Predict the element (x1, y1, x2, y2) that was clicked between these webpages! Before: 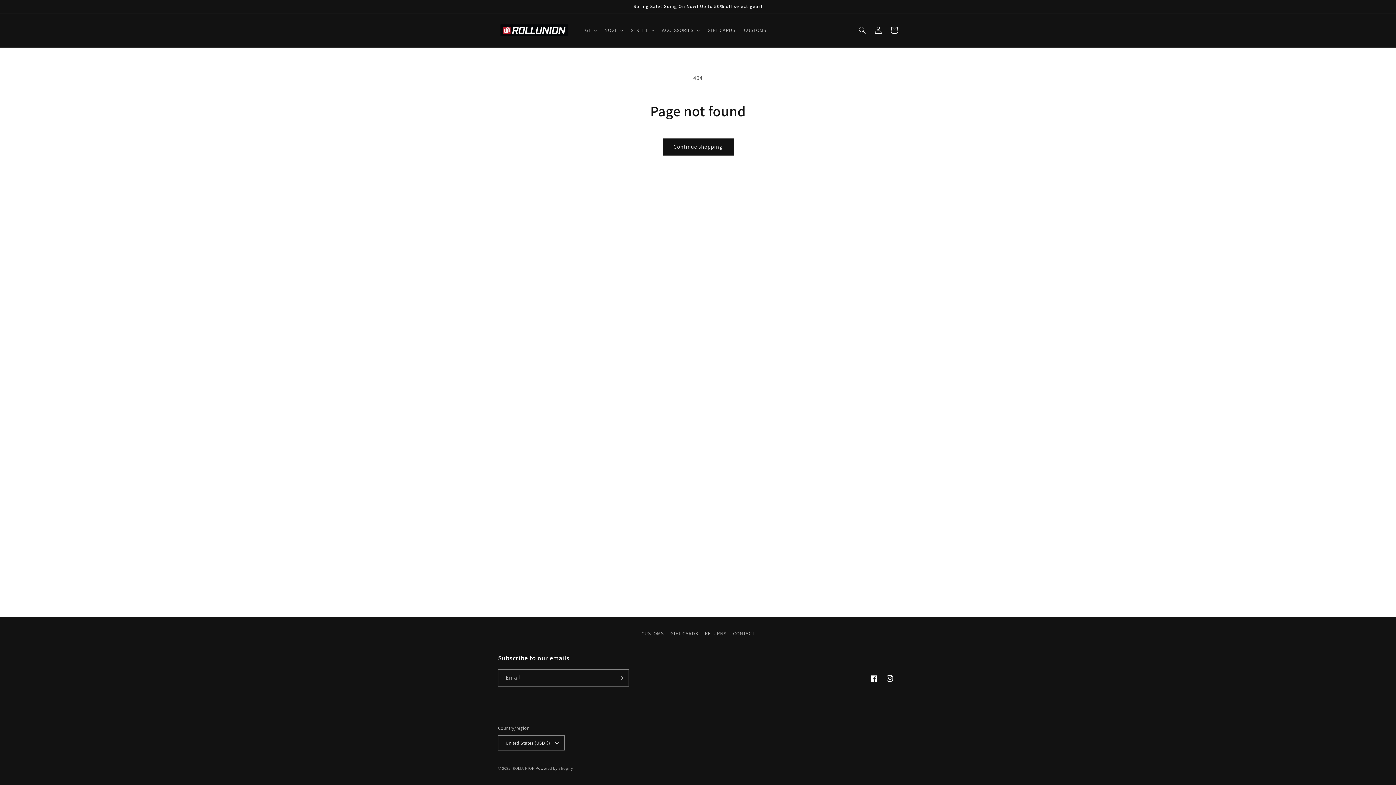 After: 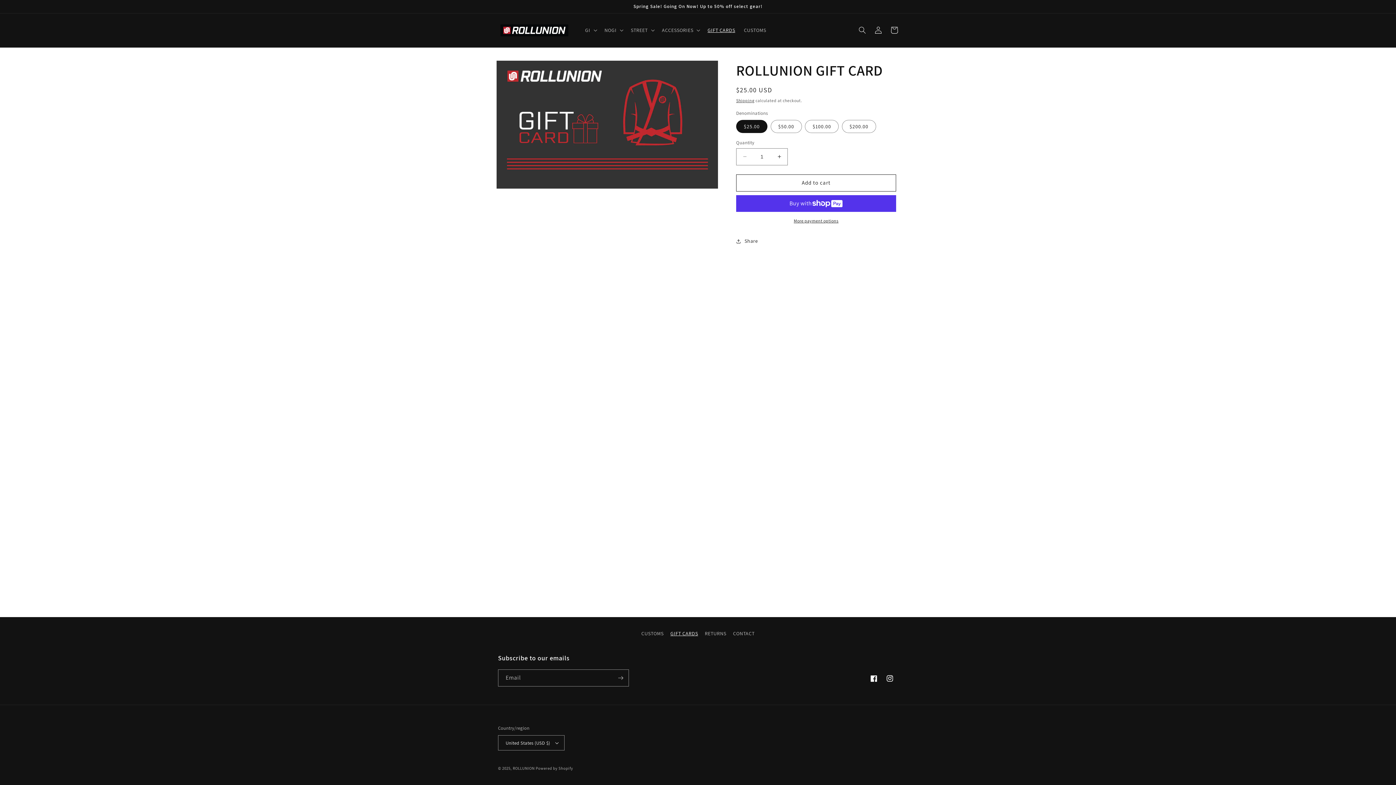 Action: label: GIFT CARDS bbox: (703, 22, 739, 37)